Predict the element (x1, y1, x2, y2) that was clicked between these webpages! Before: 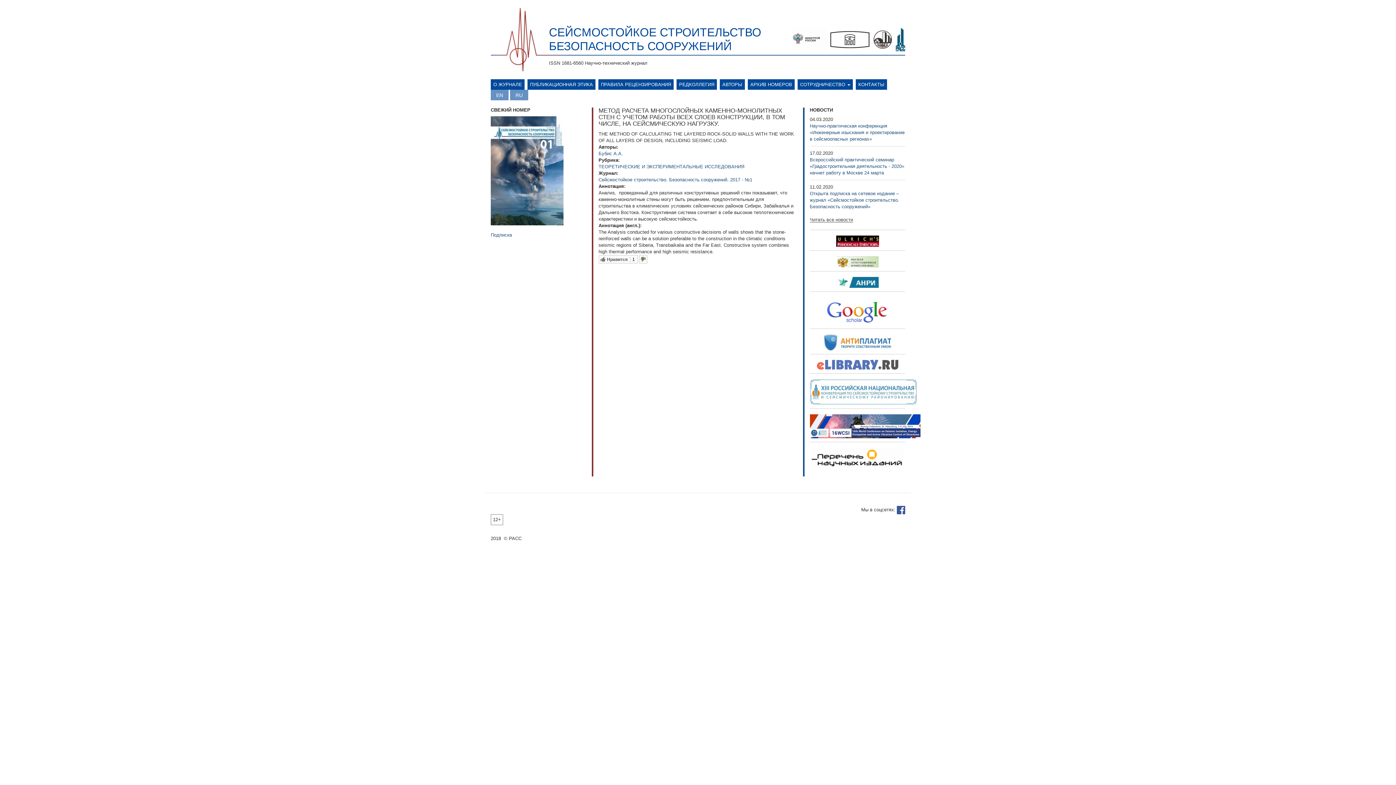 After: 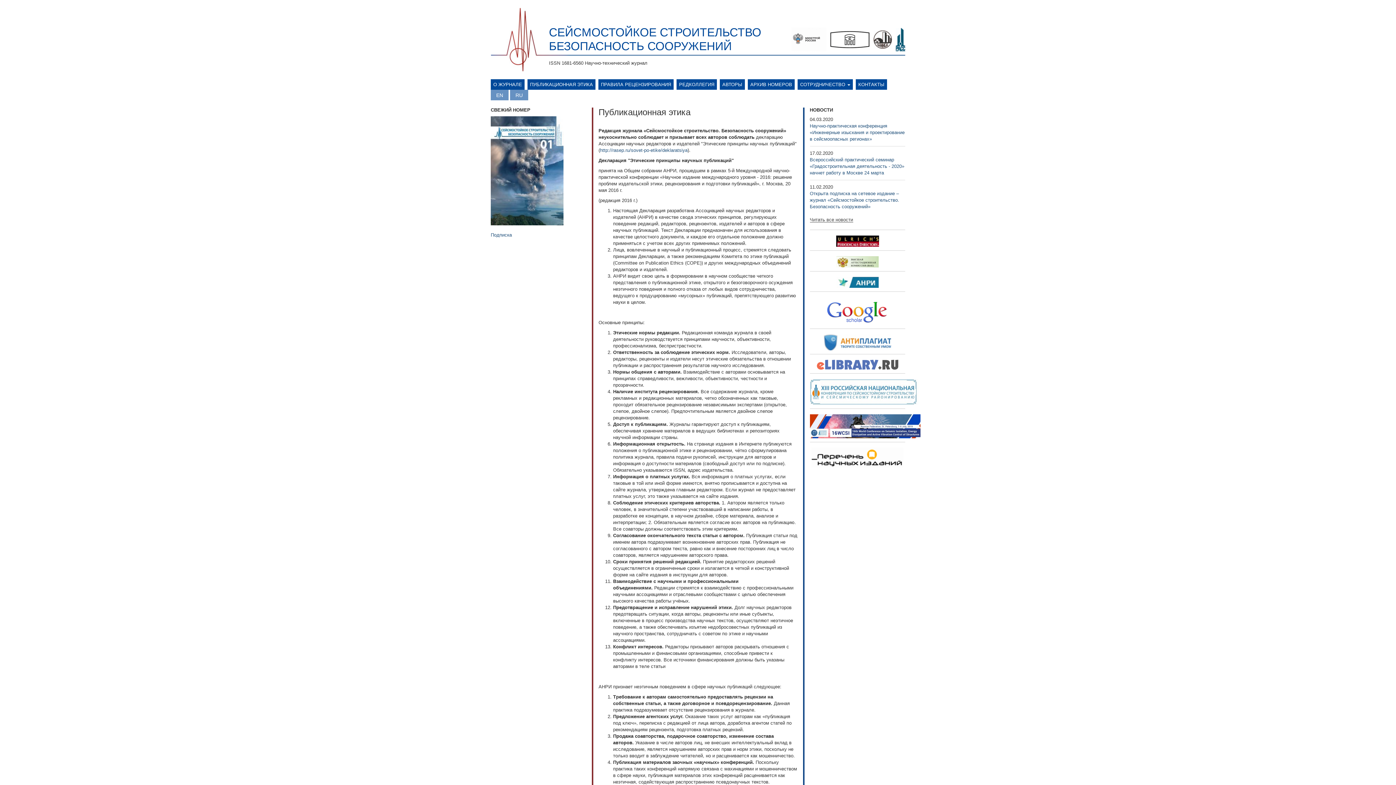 Action: label: ПУБЛИКАЦИОННАЯ ЭТИКА bbox: (527, 79, 595, 89)